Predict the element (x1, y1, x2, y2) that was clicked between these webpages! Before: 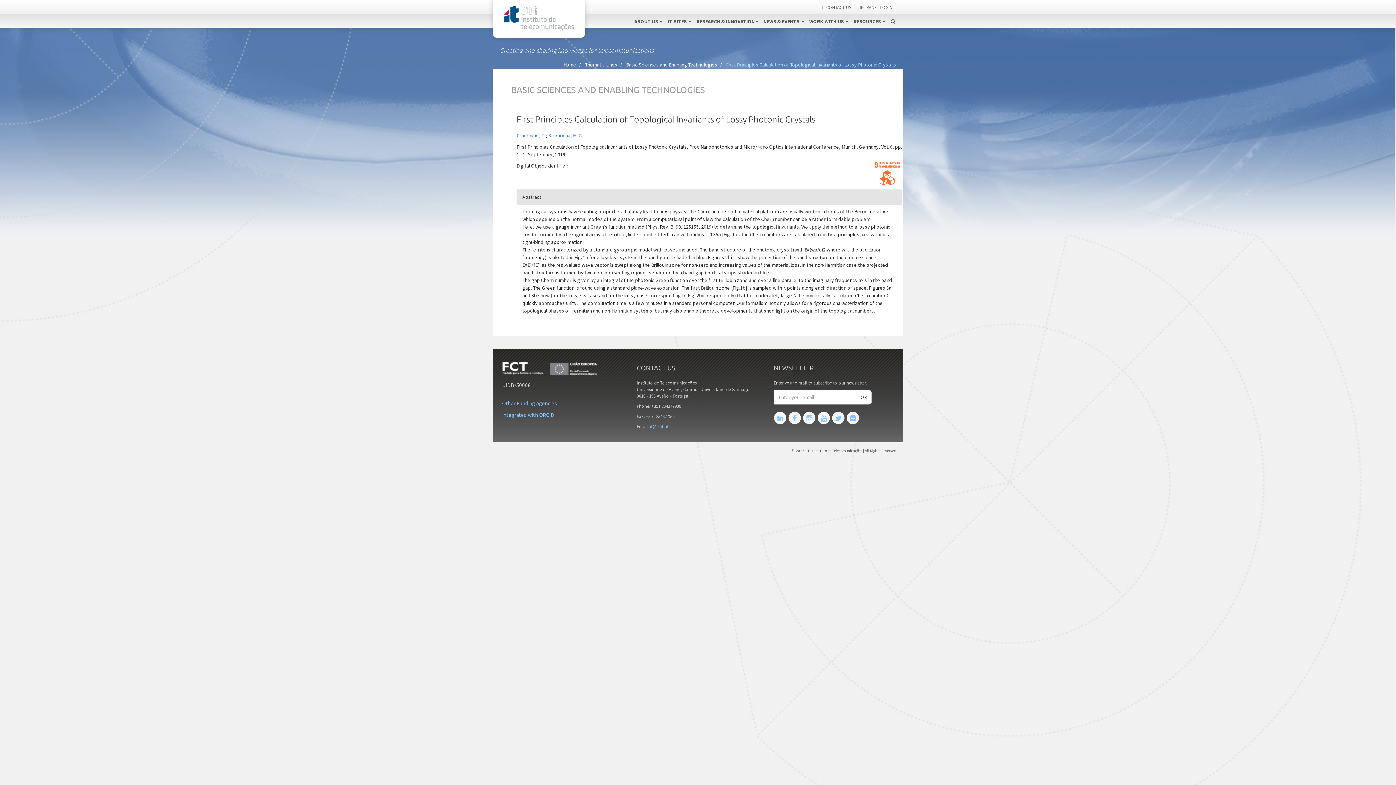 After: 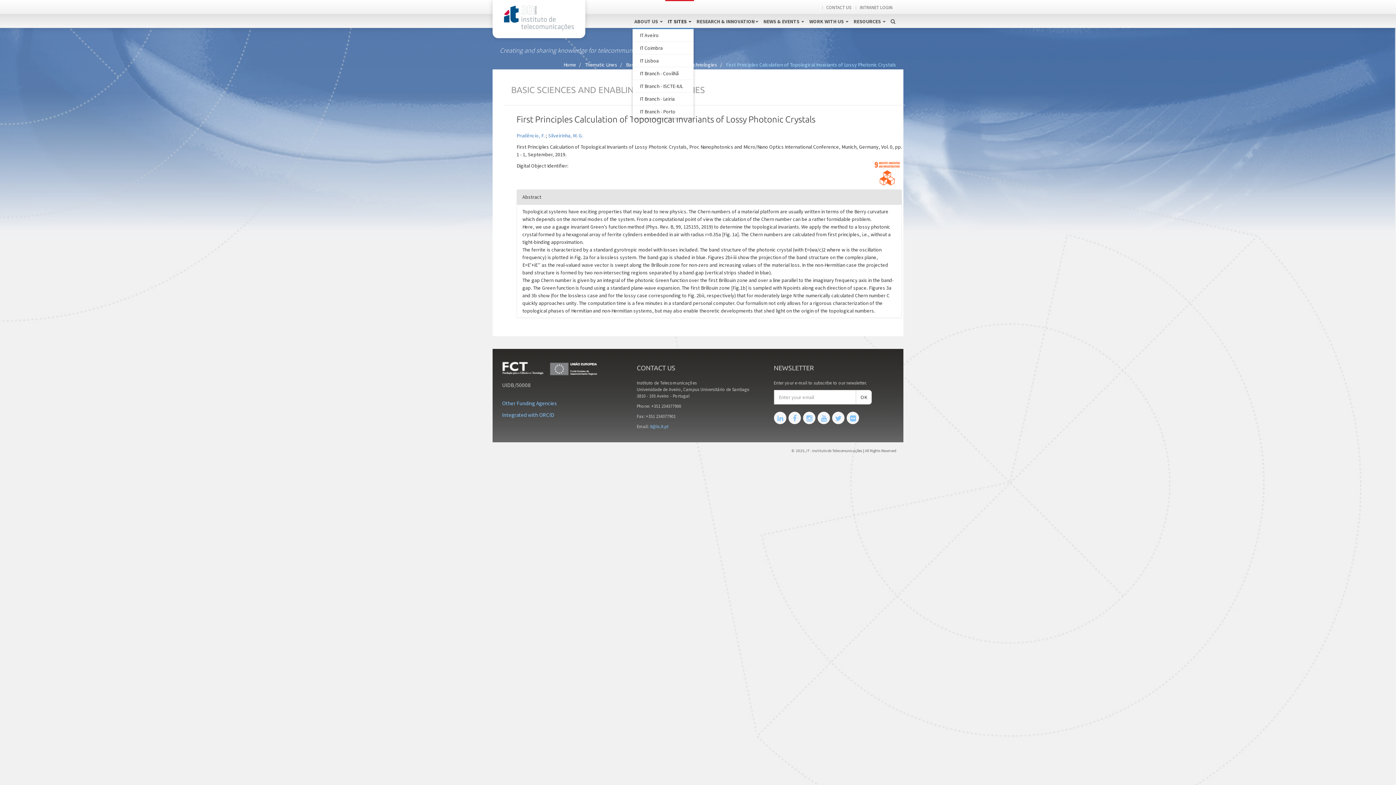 Action: bbox: (665, 0, 694, 27) label: IT SITES 